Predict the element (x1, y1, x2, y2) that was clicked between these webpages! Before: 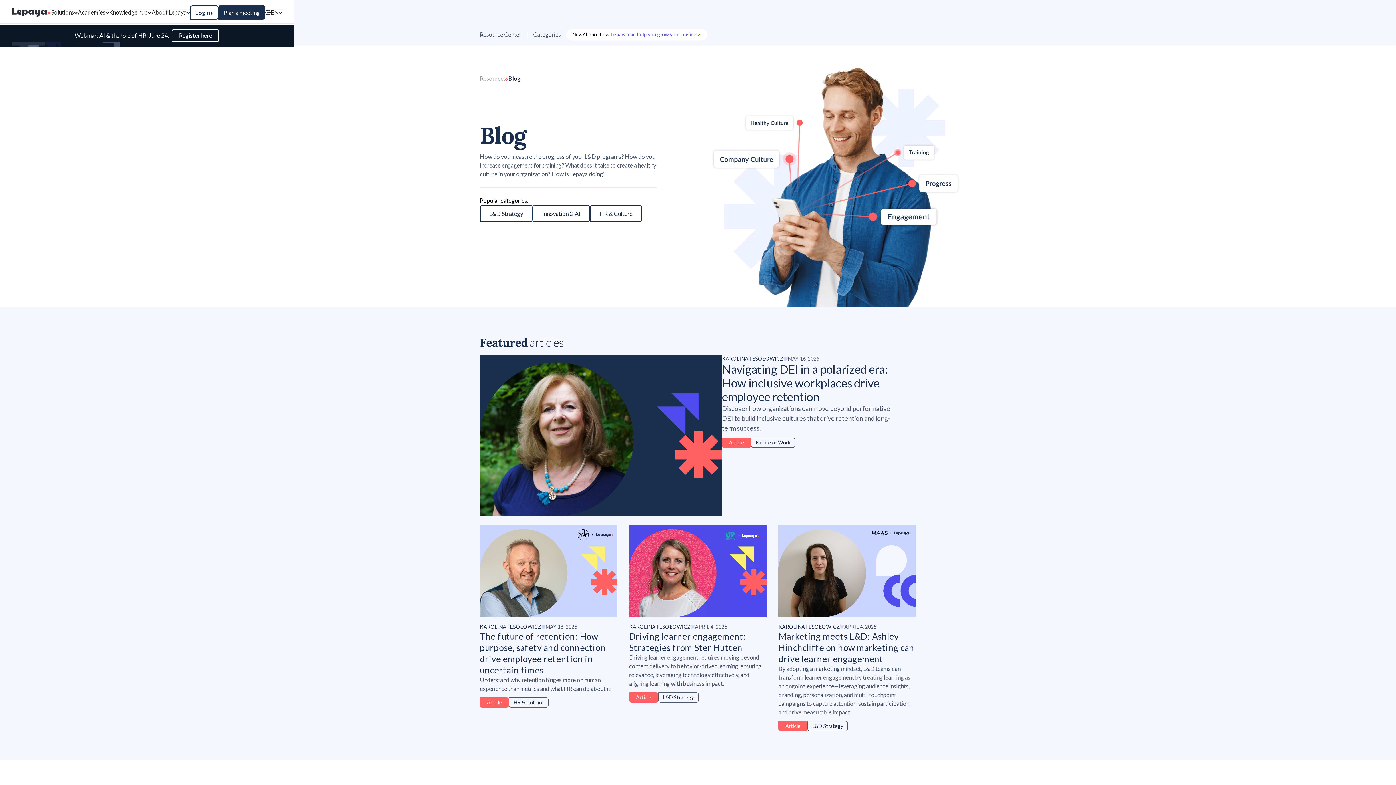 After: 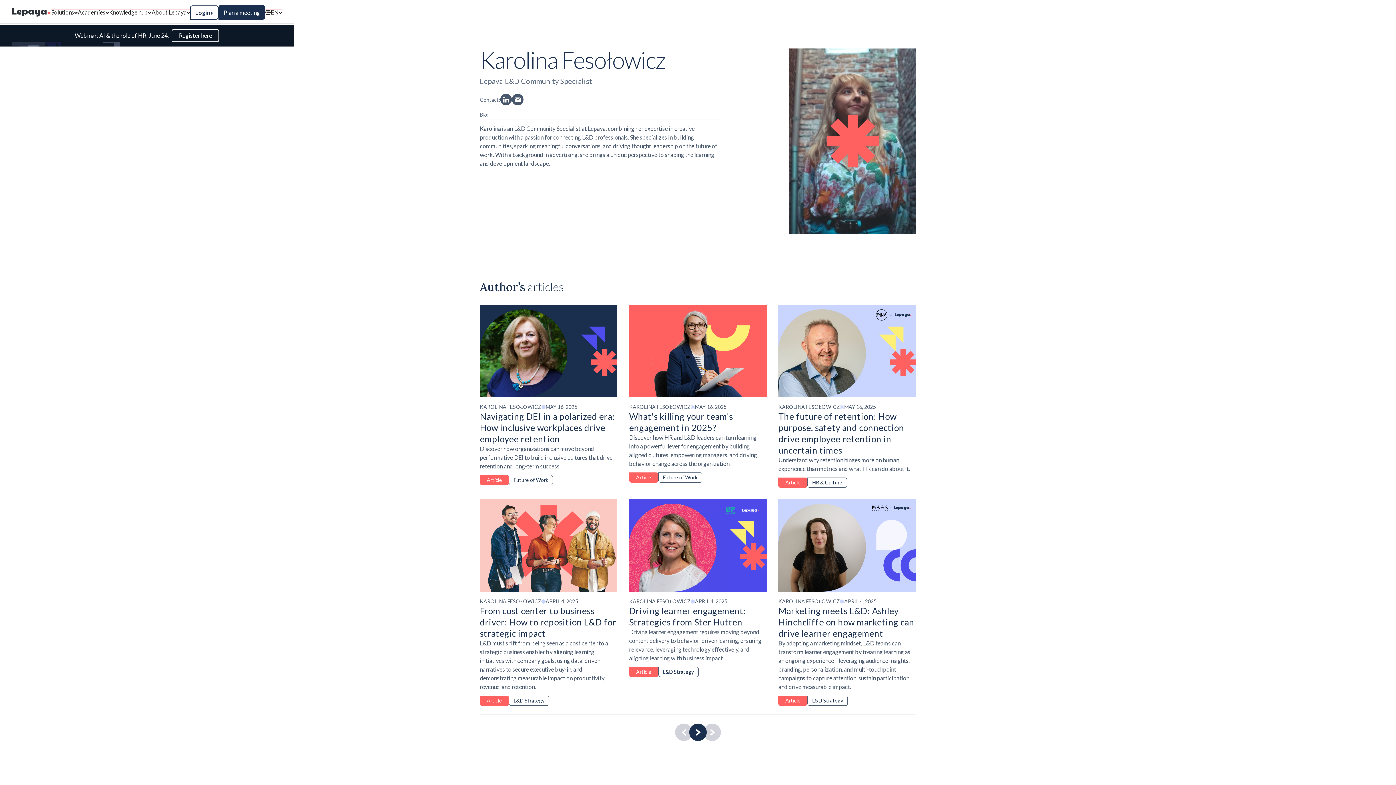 Action: bbox: (629, 623, 690, 630) label: KAROLINA FESOŁOWICZ